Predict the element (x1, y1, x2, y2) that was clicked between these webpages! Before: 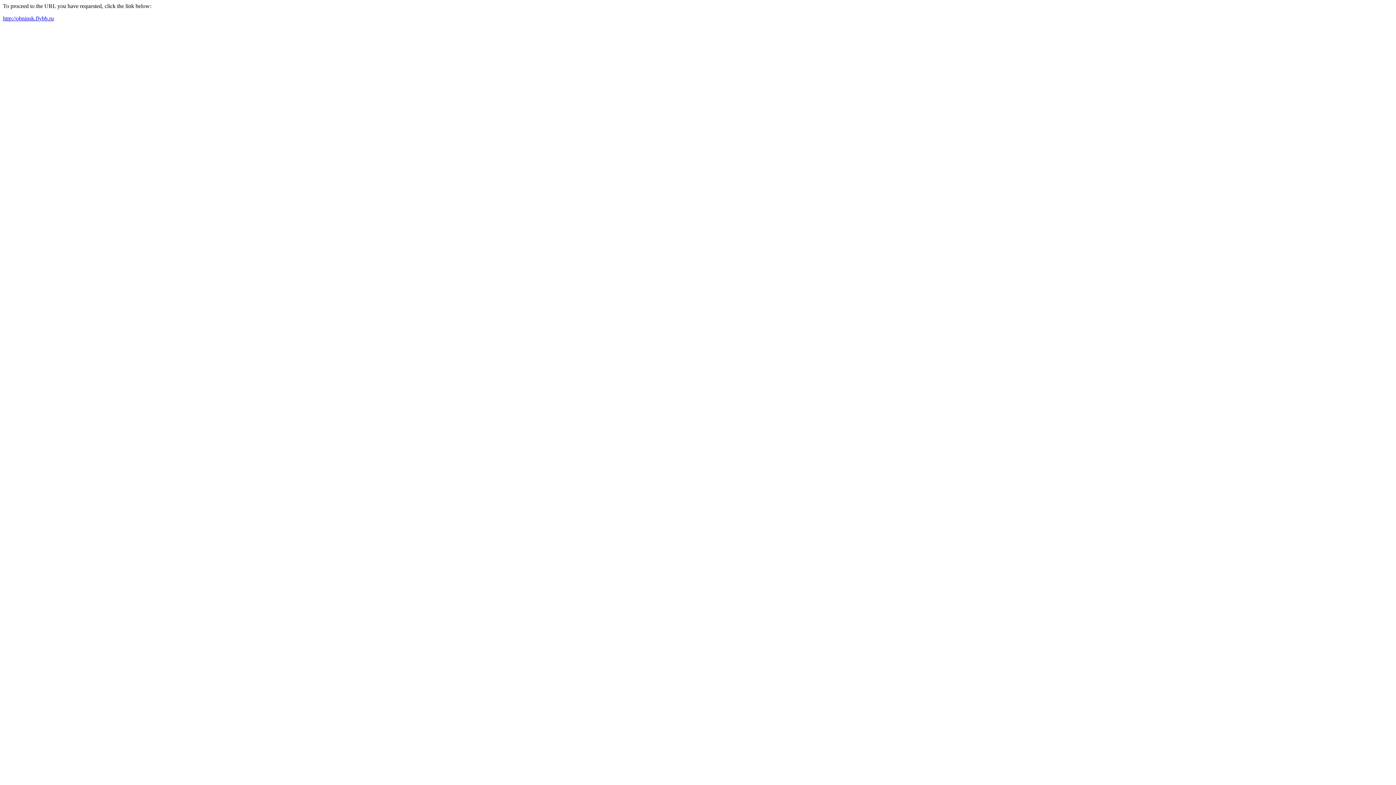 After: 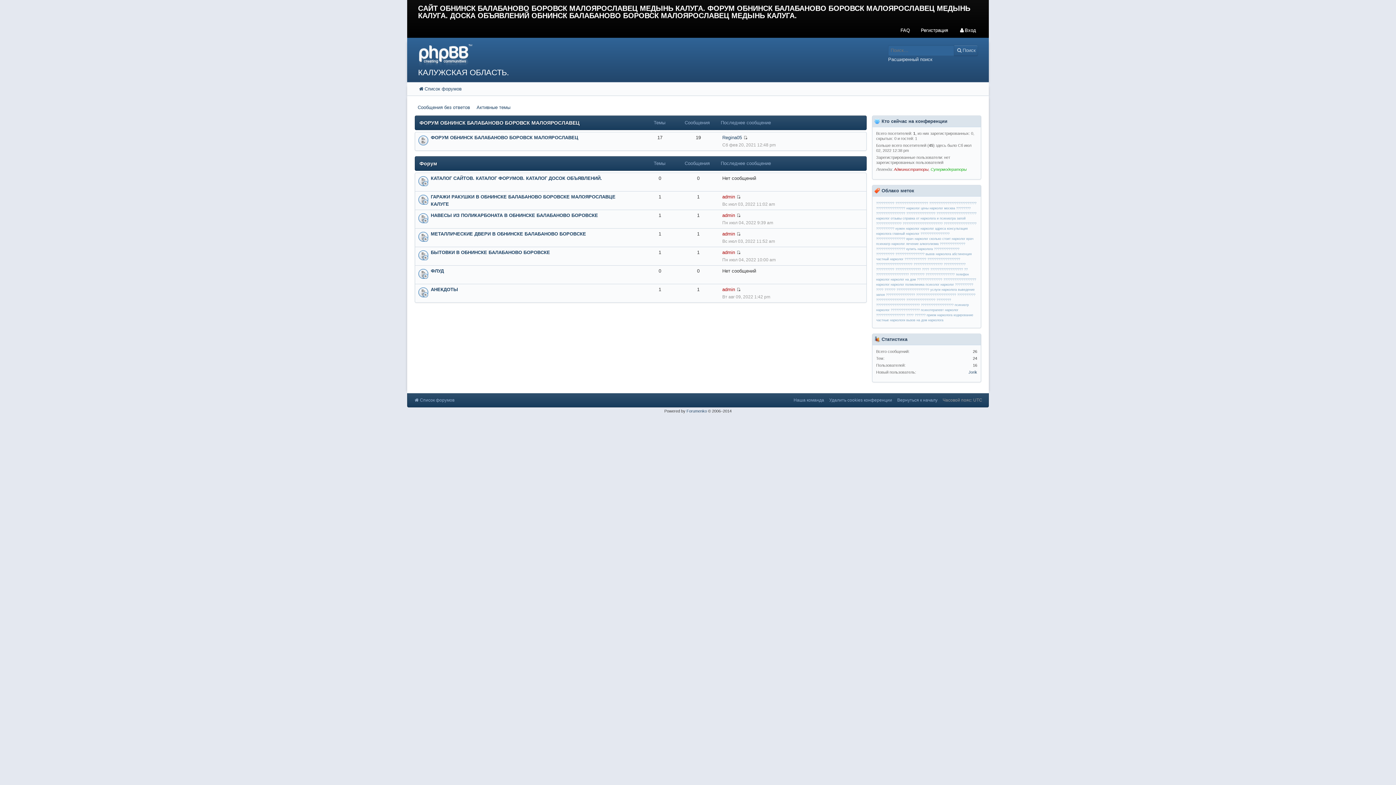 Action: label: http://obninsk.flybb.ru bbox: (2, 15, 53, 21)